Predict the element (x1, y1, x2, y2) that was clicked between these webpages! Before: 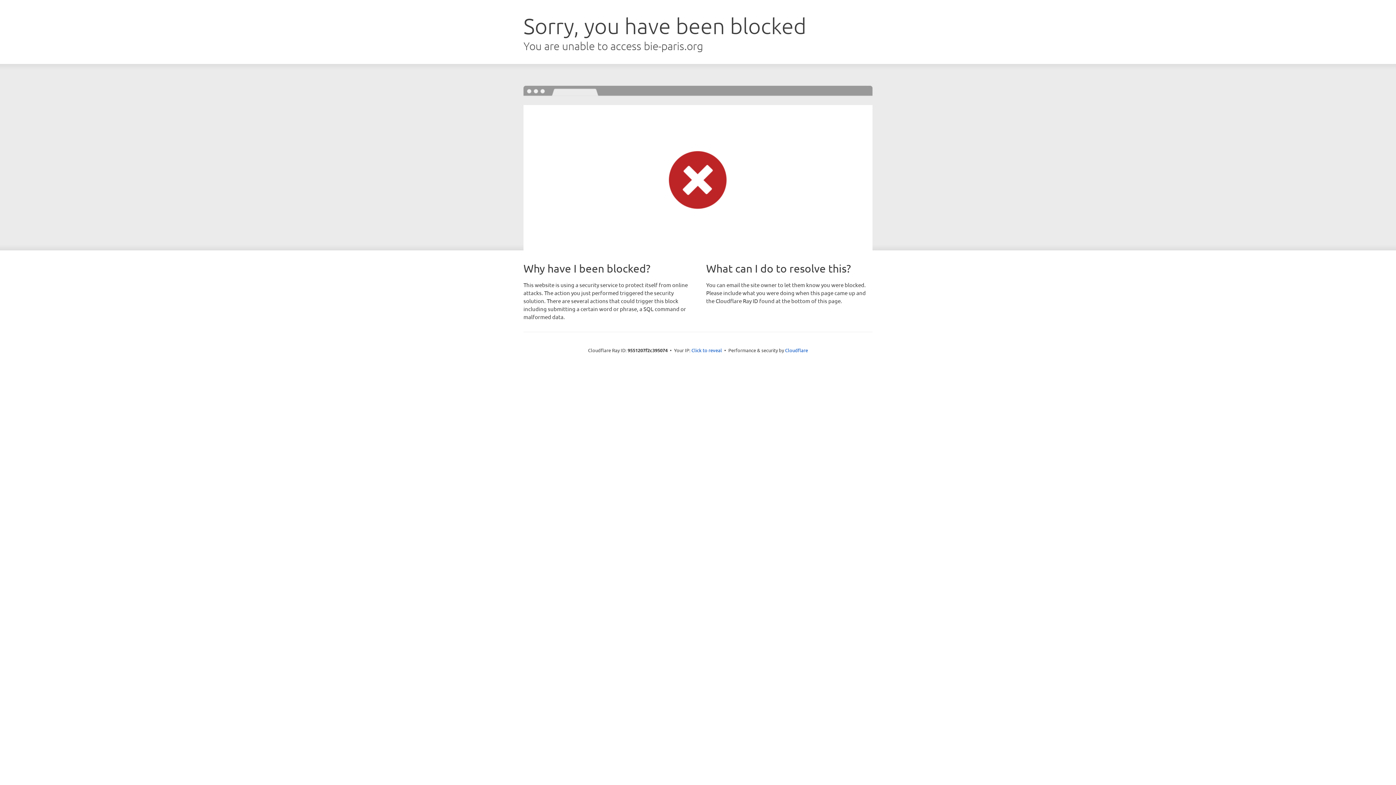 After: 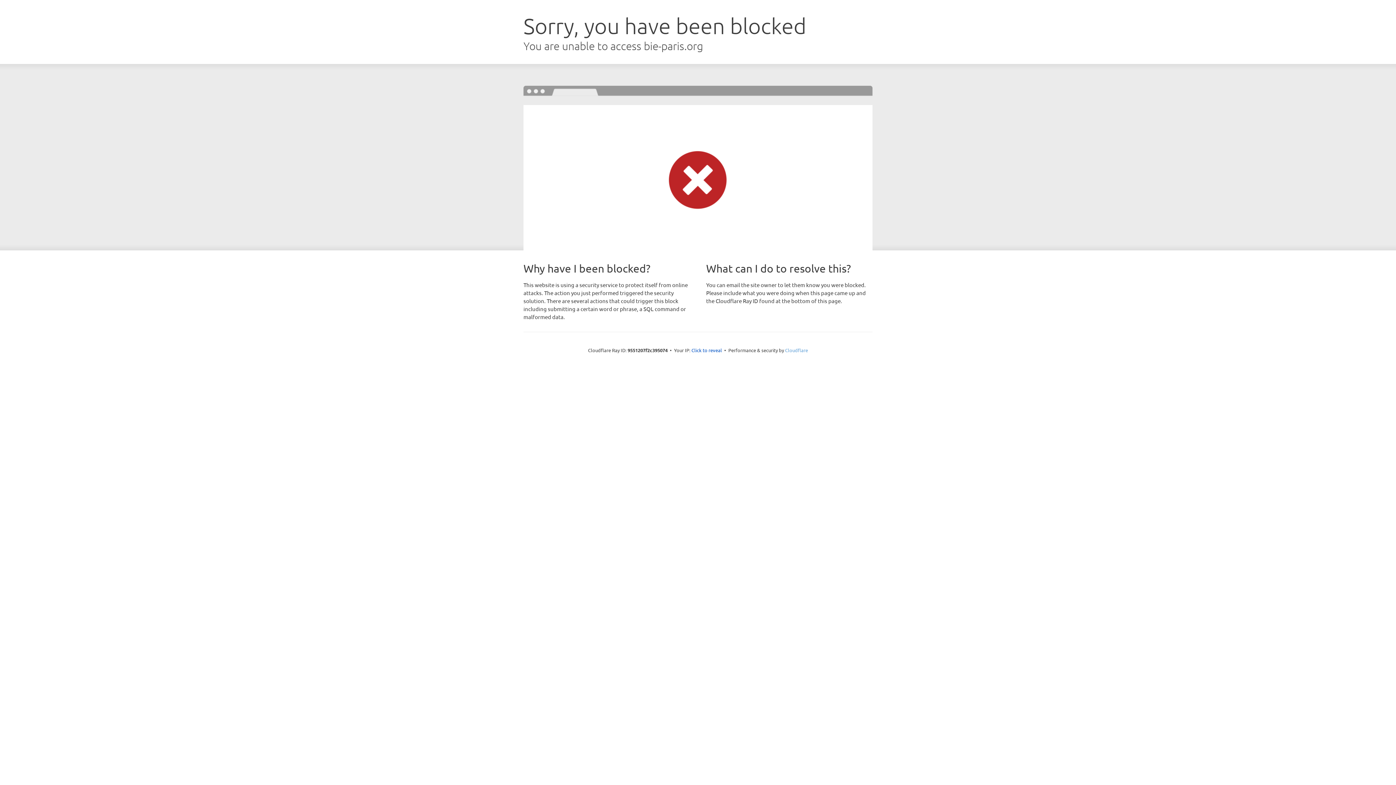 Action: label: Cloudflare bbox: (785, 347, 808, 353)